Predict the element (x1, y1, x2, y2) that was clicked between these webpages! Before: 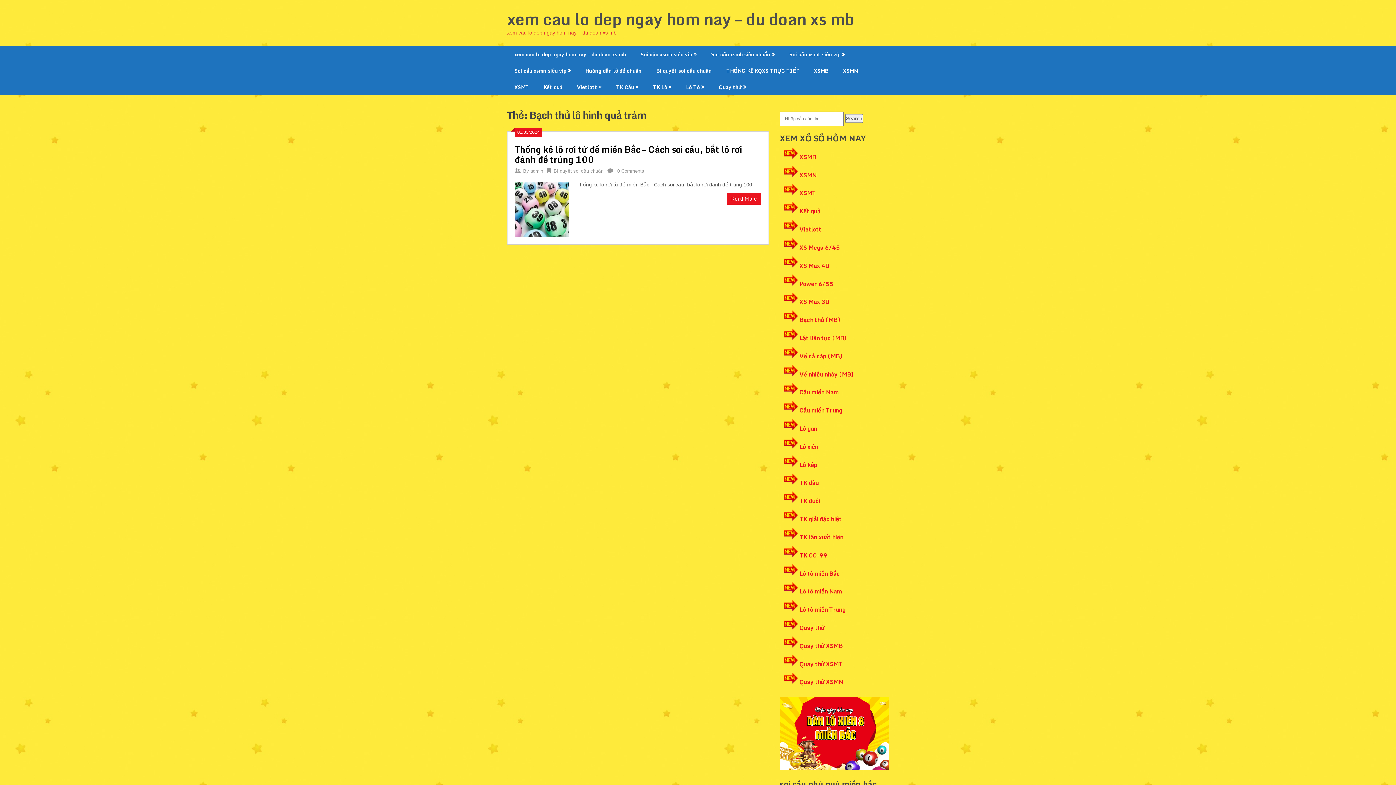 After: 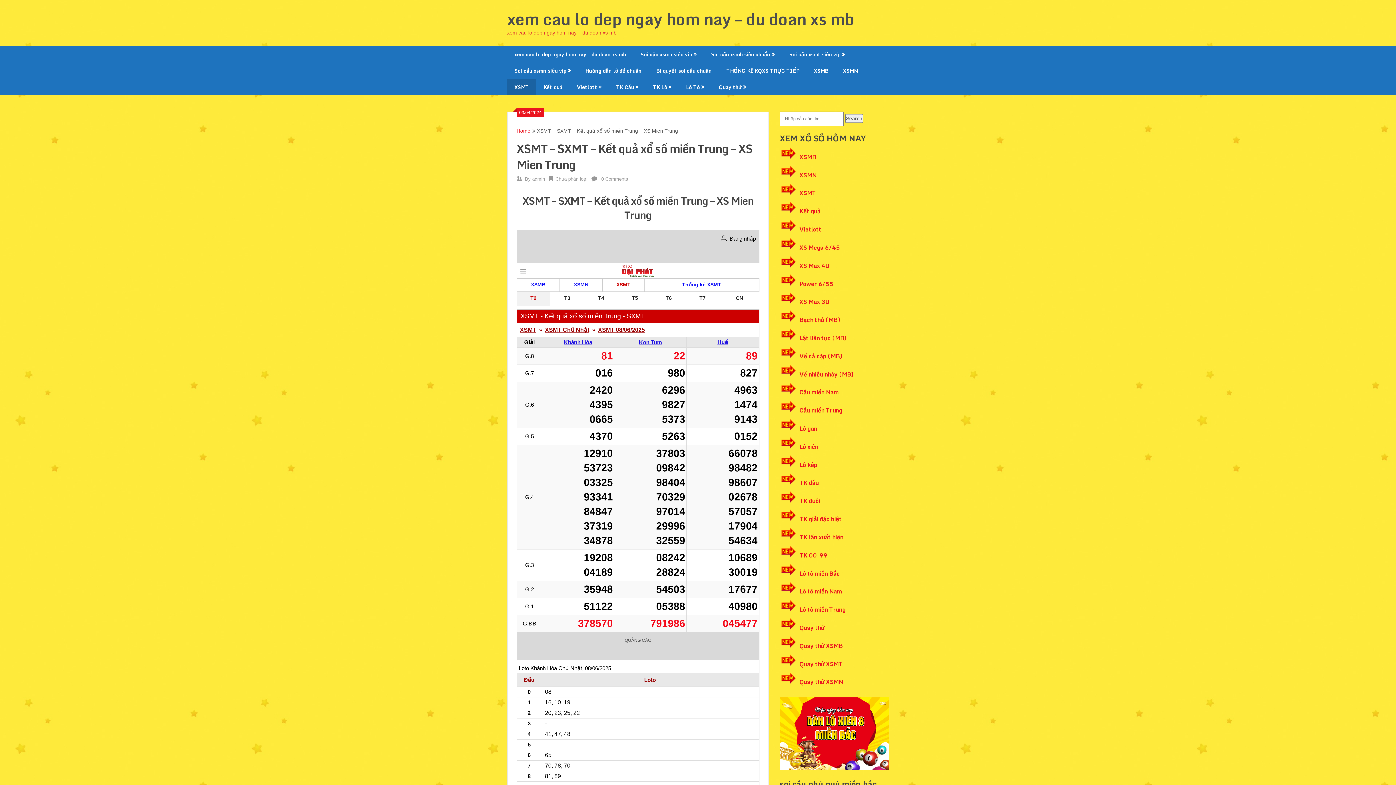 Action: label: XSMT bbox: (799, 188, 816, 197)